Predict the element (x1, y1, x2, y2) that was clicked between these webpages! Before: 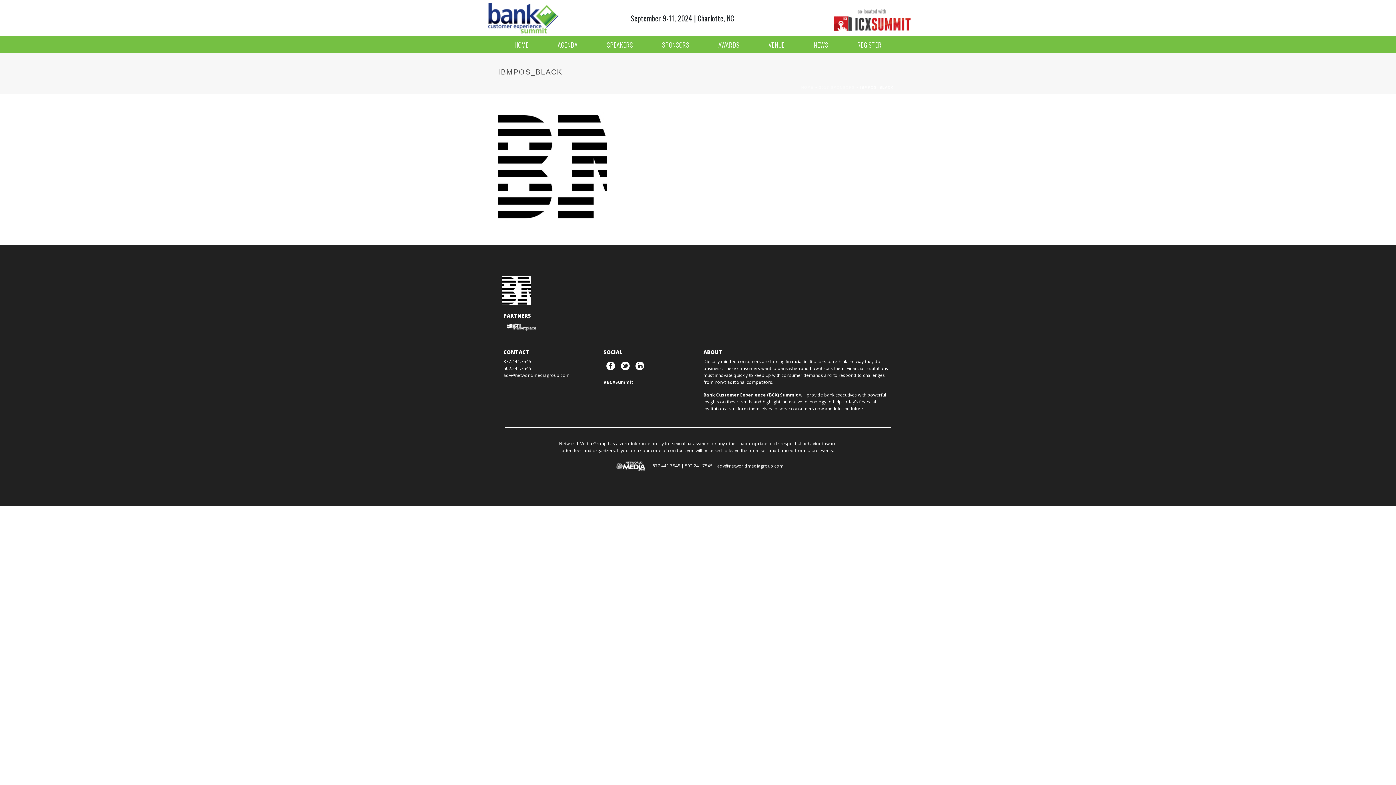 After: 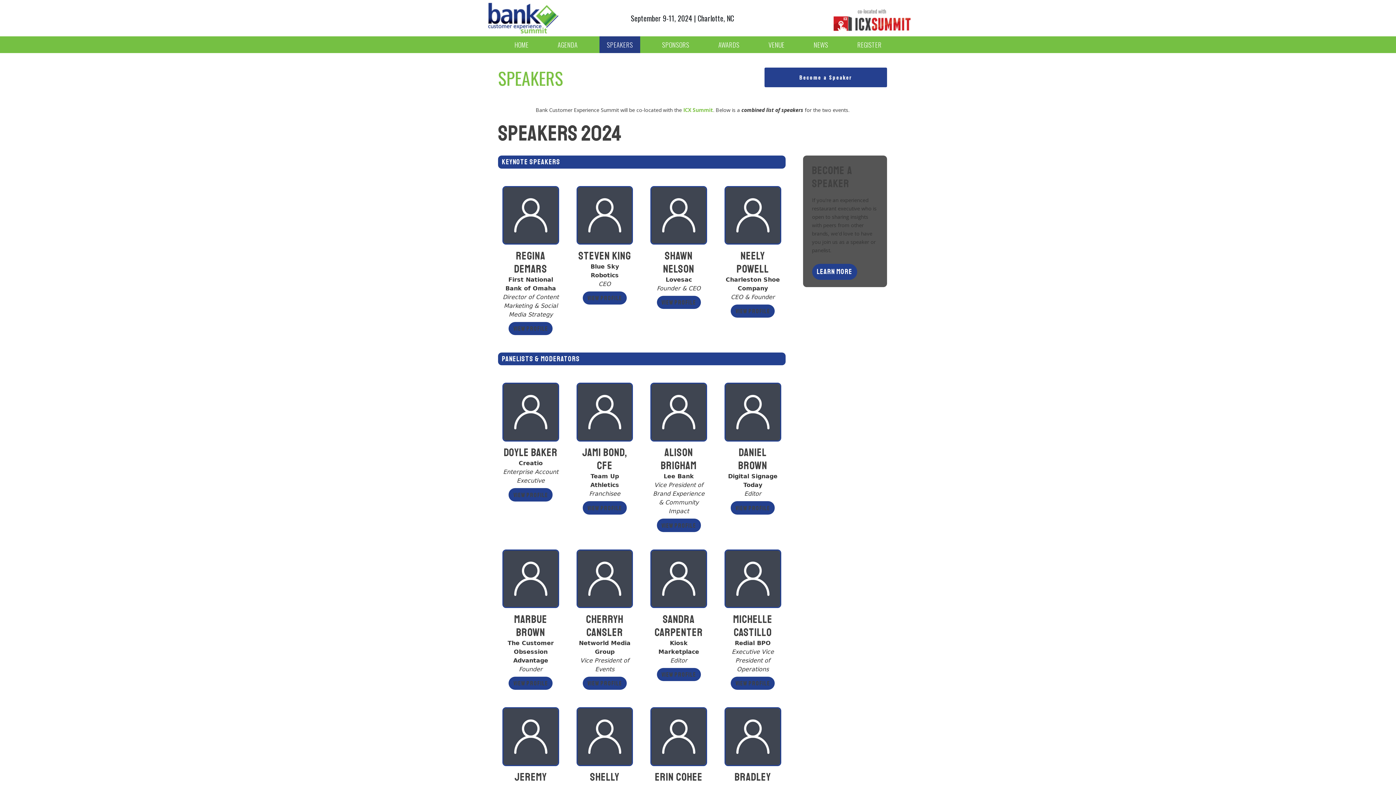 Action: label: SPEAKERS bbox: (599, 36, 640, 53)